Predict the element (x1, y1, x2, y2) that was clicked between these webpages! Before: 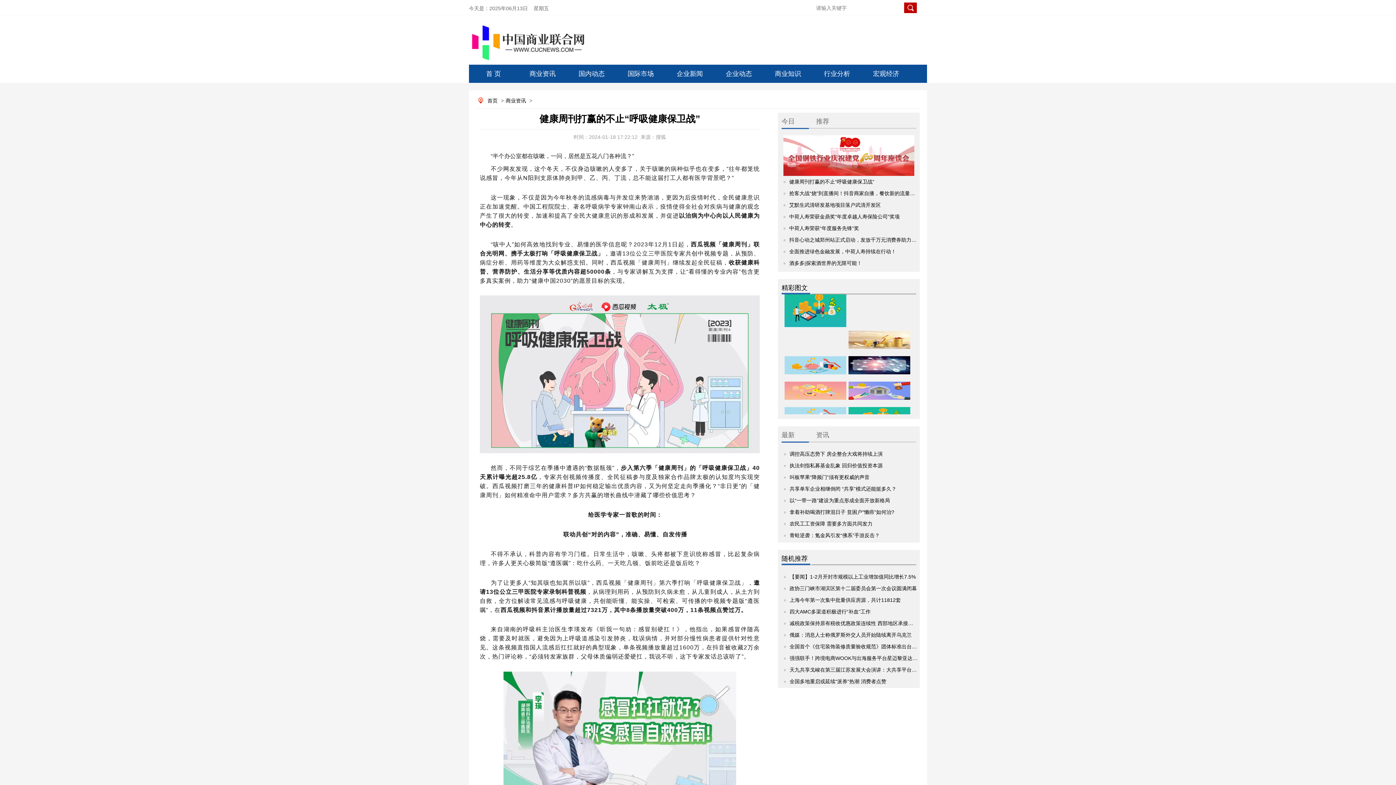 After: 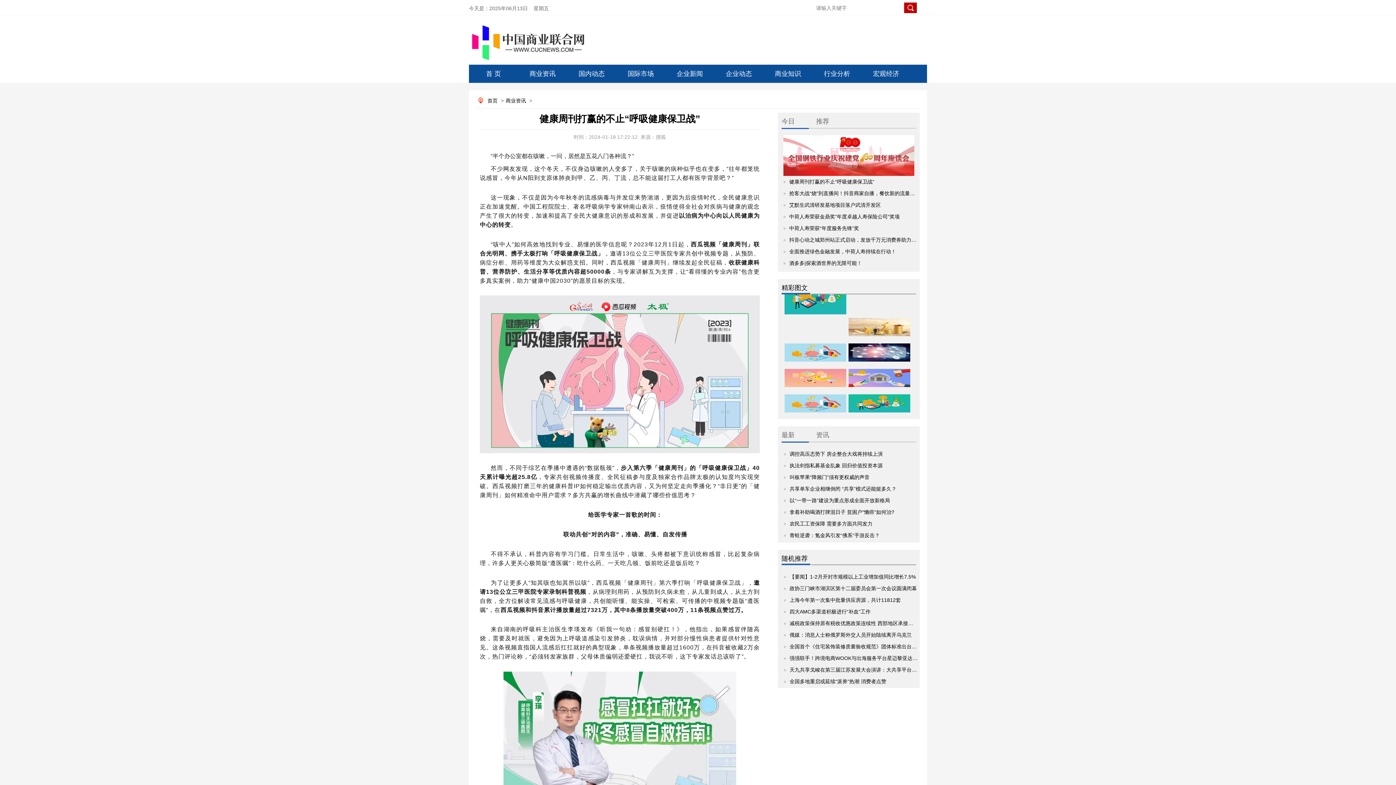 Action: label: 【要闻】1-2月开封市规模以上工业增加值同比增长7.5% bbox: (789, 574, 916, 580)